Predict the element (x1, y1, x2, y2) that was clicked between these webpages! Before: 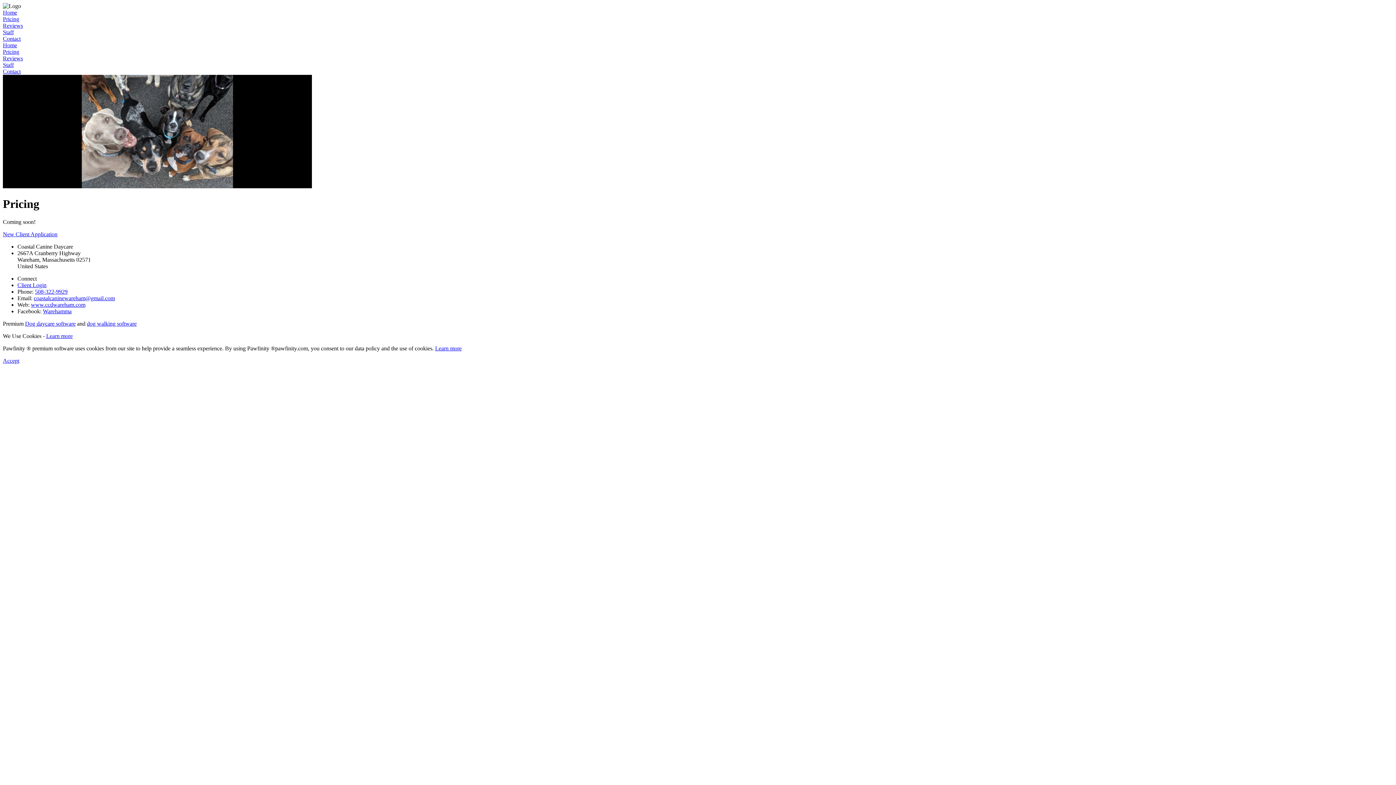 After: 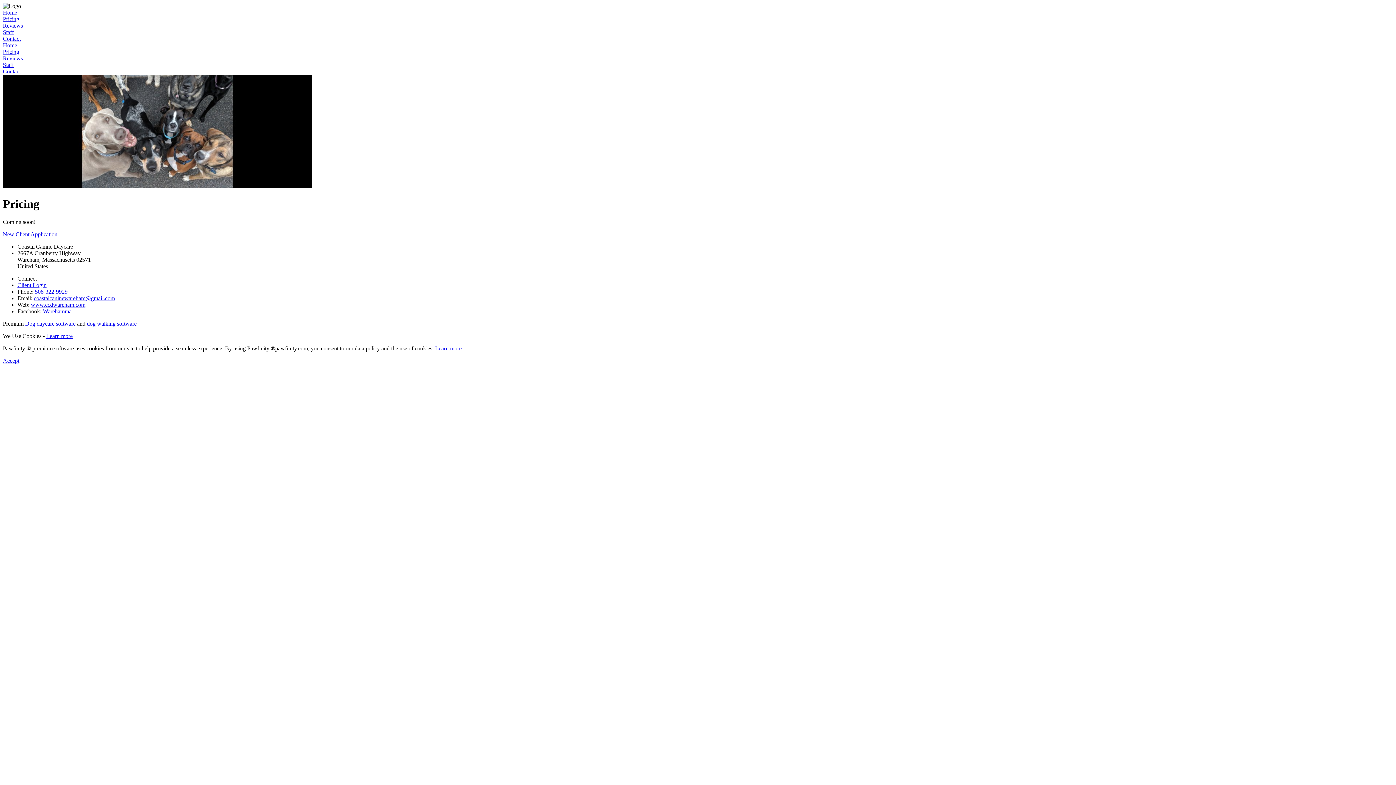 Action: bbox: (34, 288, 67, 294) label: 508-322-9929